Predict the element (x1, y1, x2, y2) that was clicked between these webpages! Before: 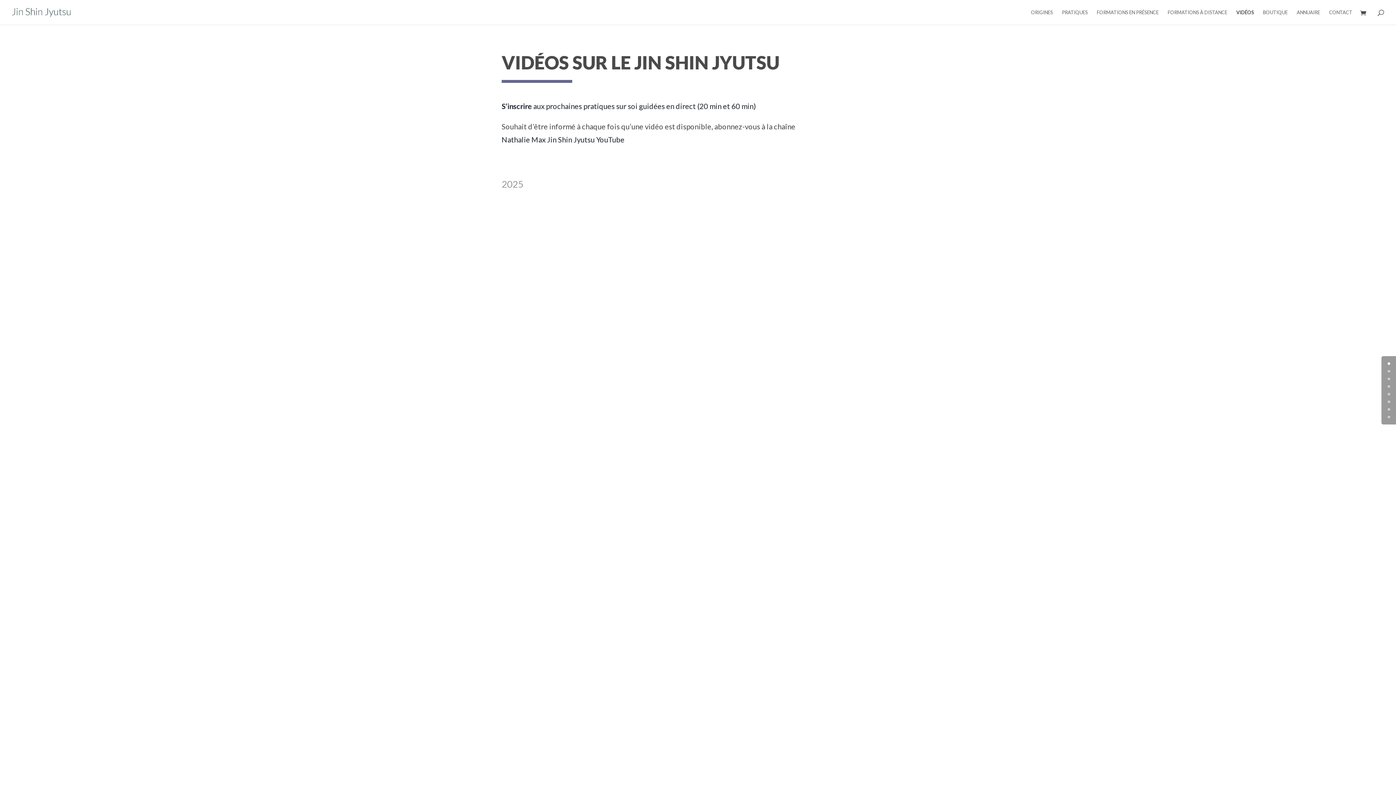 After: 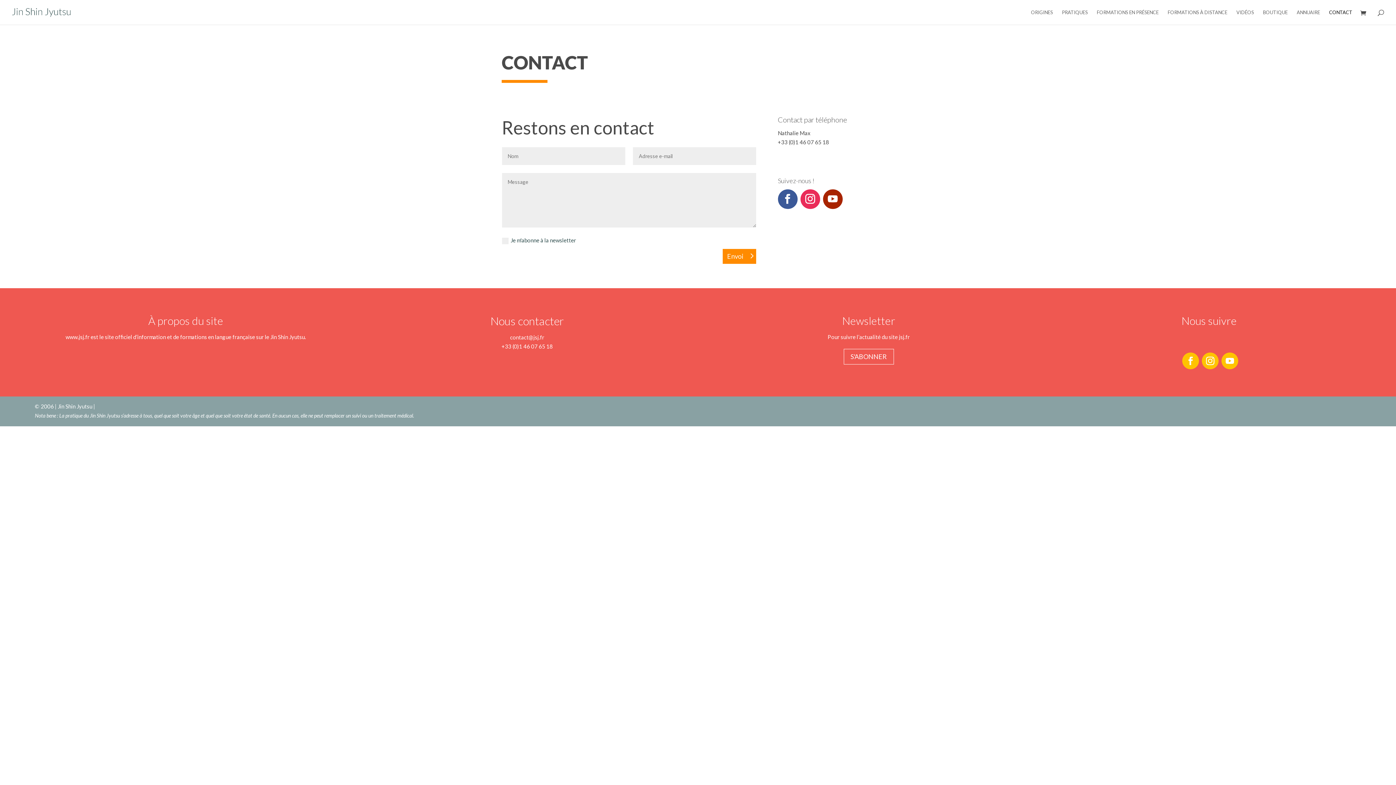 Action: label: CONTACT bbox: (1329, 9, 1352, 24)